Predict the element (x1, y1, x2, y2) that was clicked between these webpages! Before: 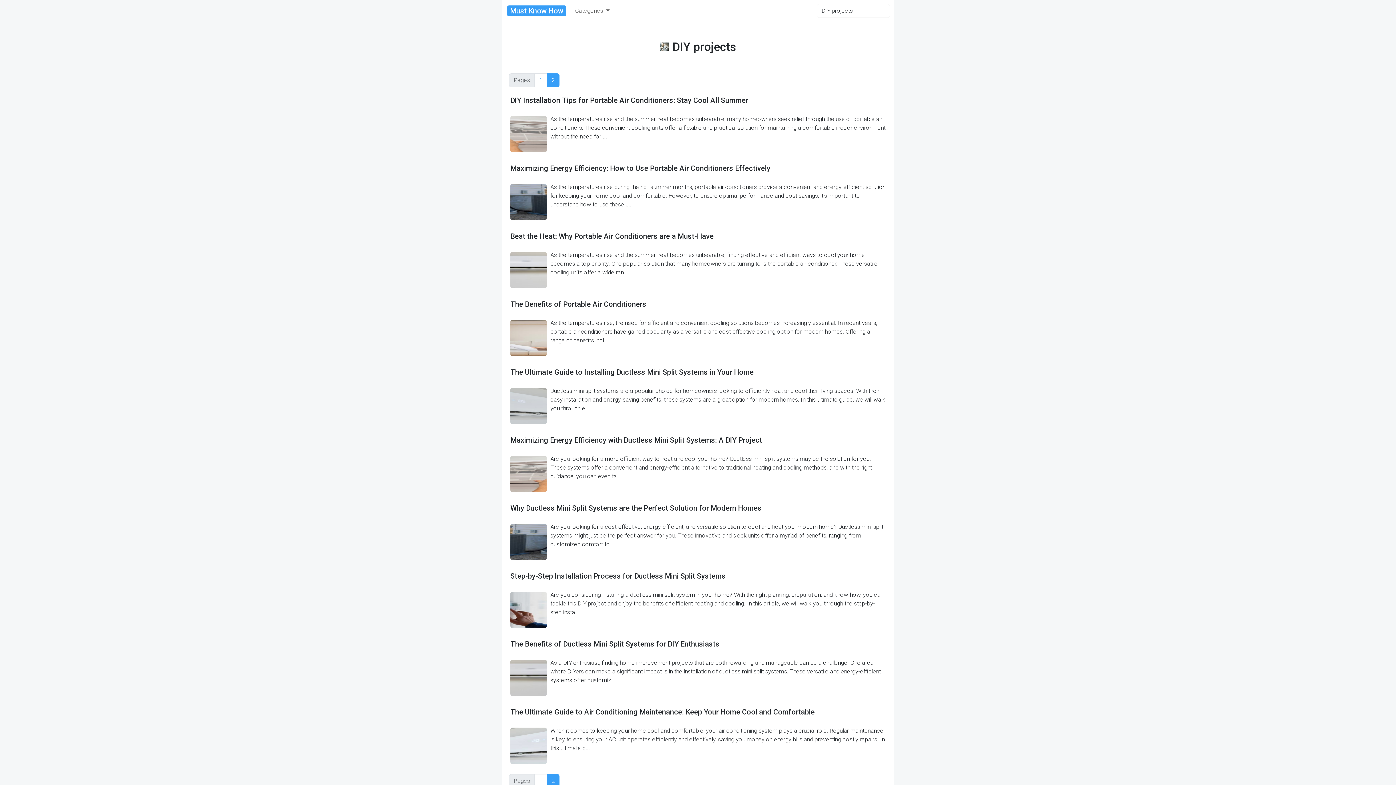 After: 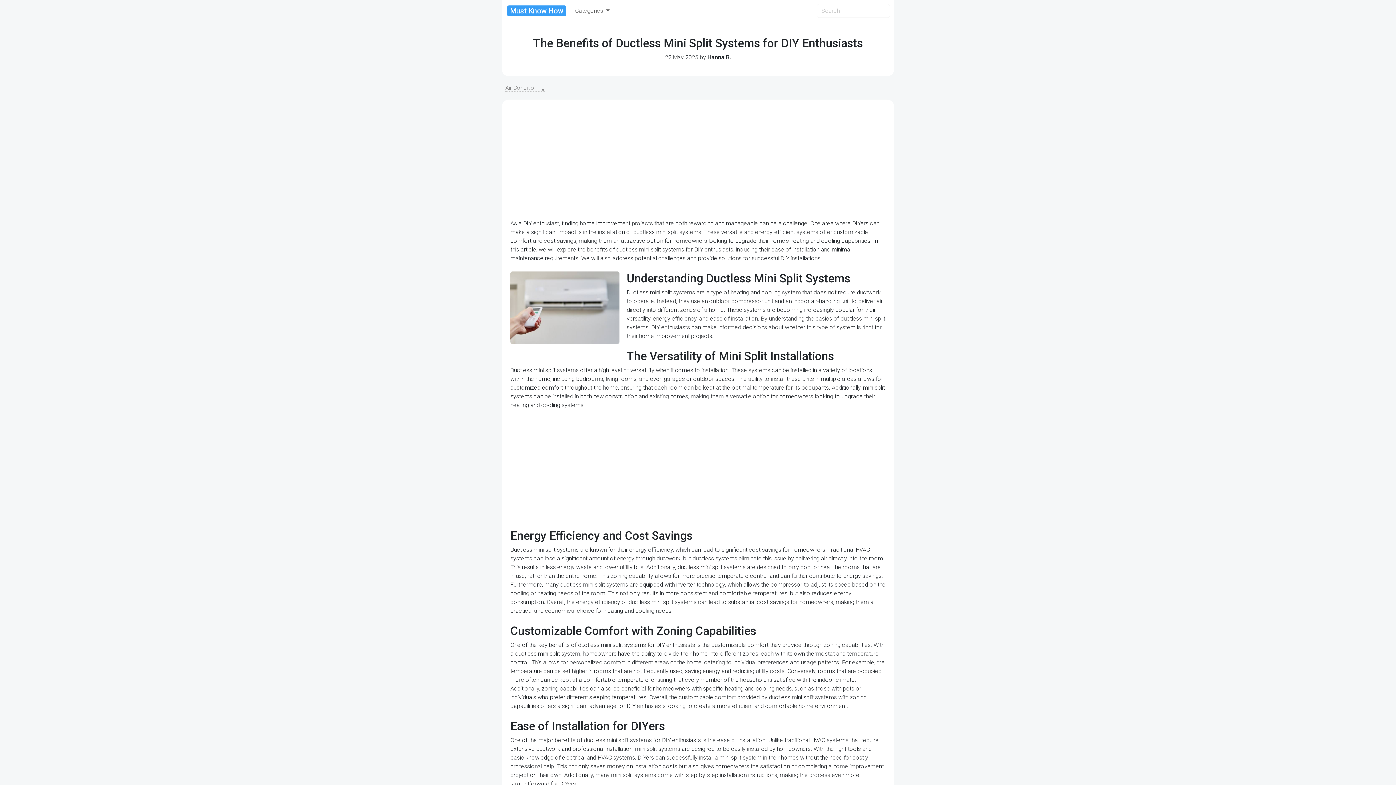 Action: label: The Benefits of Ductless Mini Split Systems for DIY Enthusiasts


As a DIY enthusiast, finding home improvement projects that are both rewarding and manageable can be a challenge. One area where DIYers can make a significant impact is in the installation of ductless mini split systems. These versatile and energy-efficient systems offer customiz... bbox: (509, 637, 887, 699)